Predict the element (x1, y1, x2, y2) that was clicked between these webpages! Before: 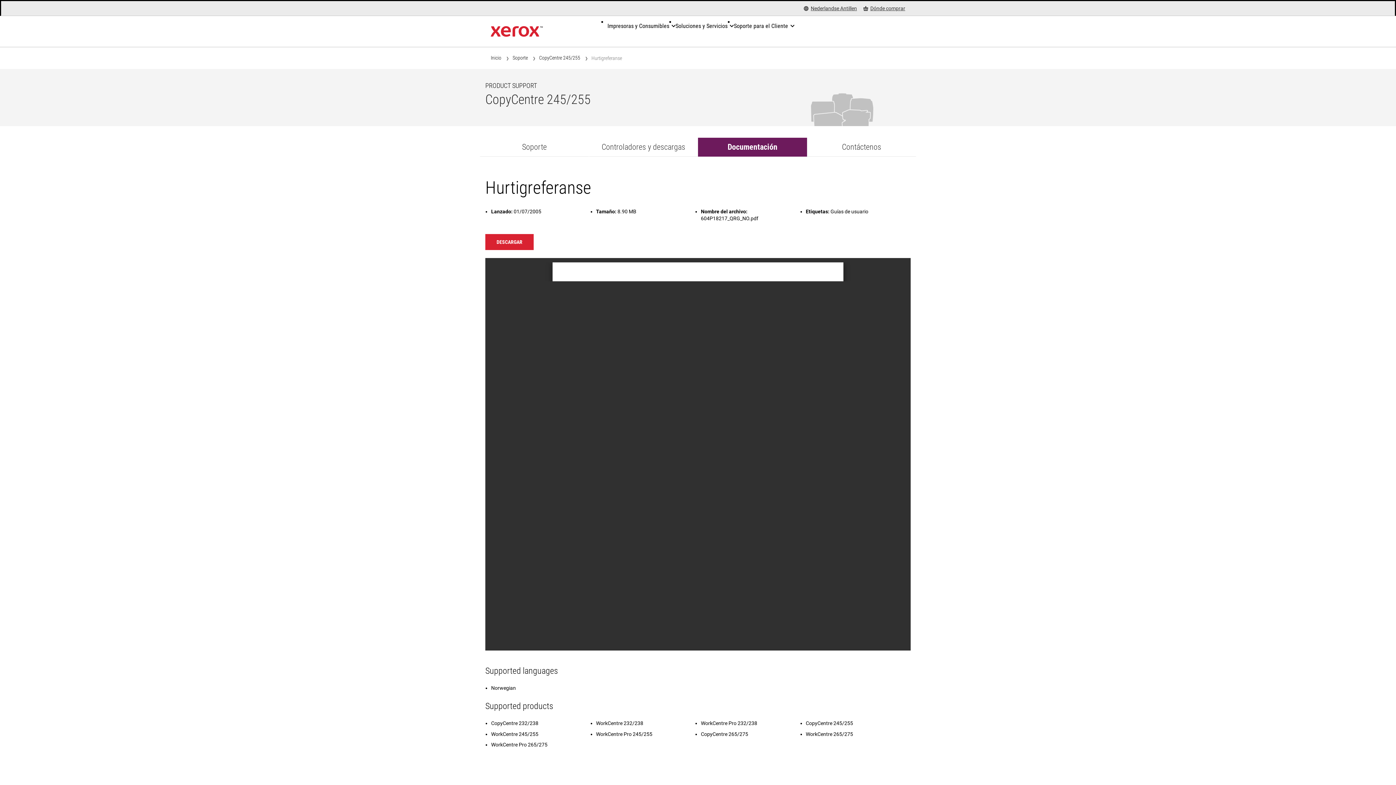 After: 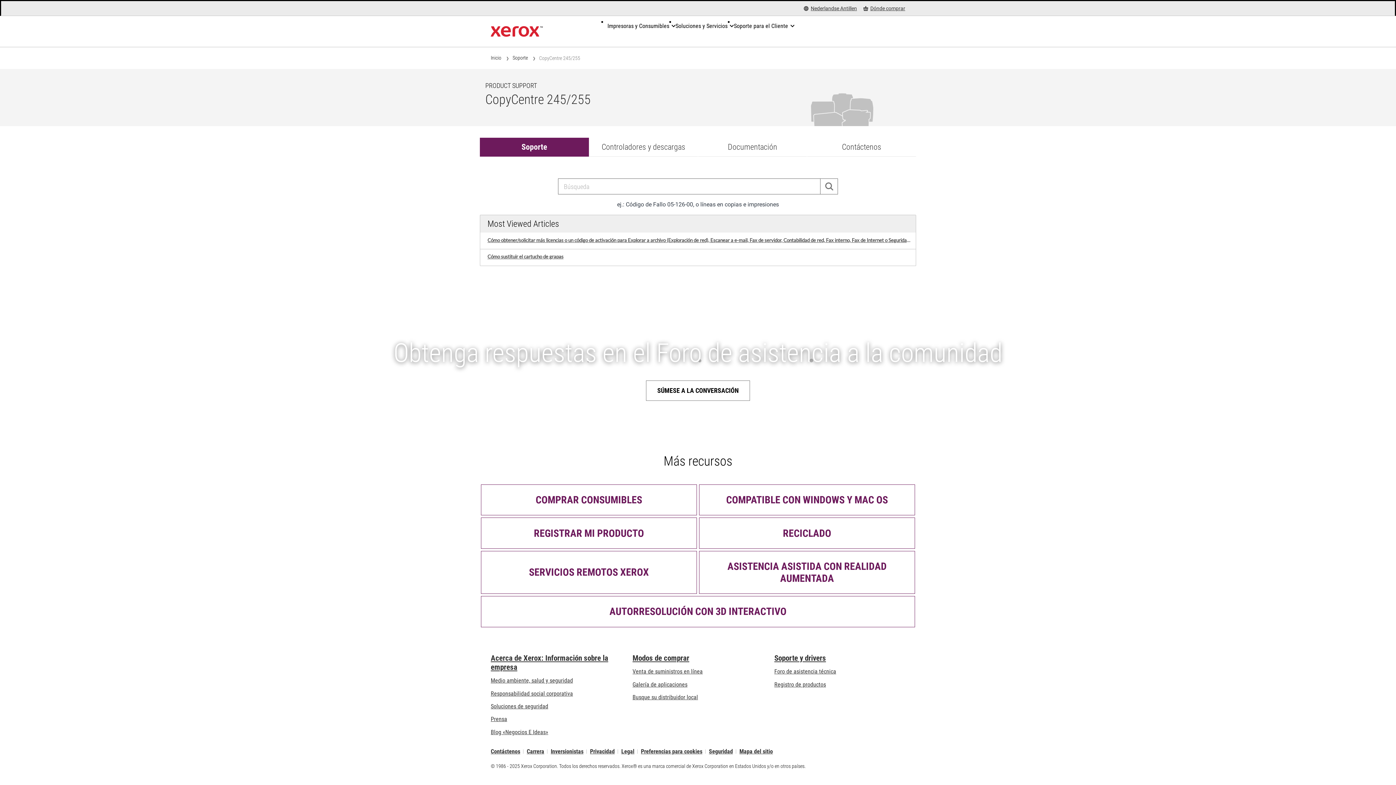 Action: bbox: (480, 137, 589, 156) label: Soporte